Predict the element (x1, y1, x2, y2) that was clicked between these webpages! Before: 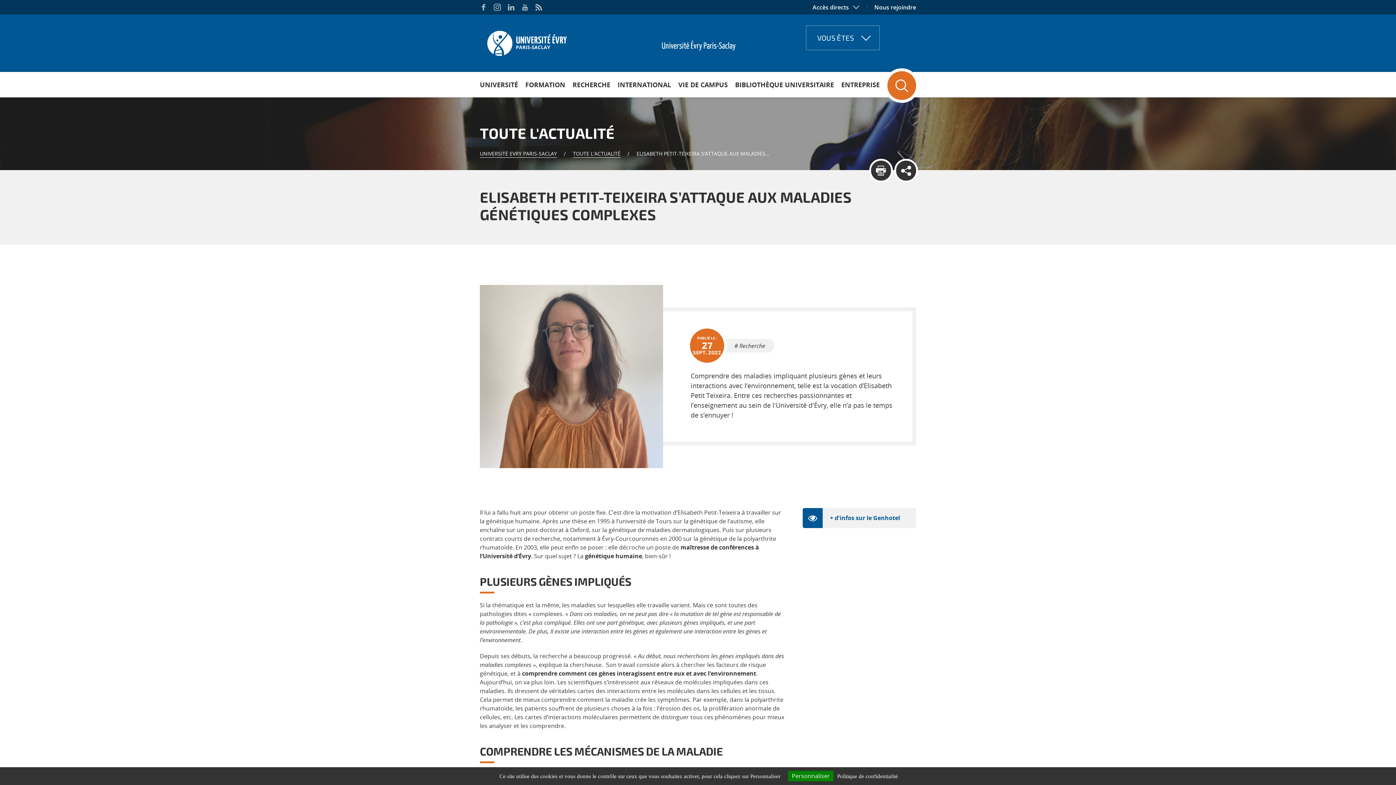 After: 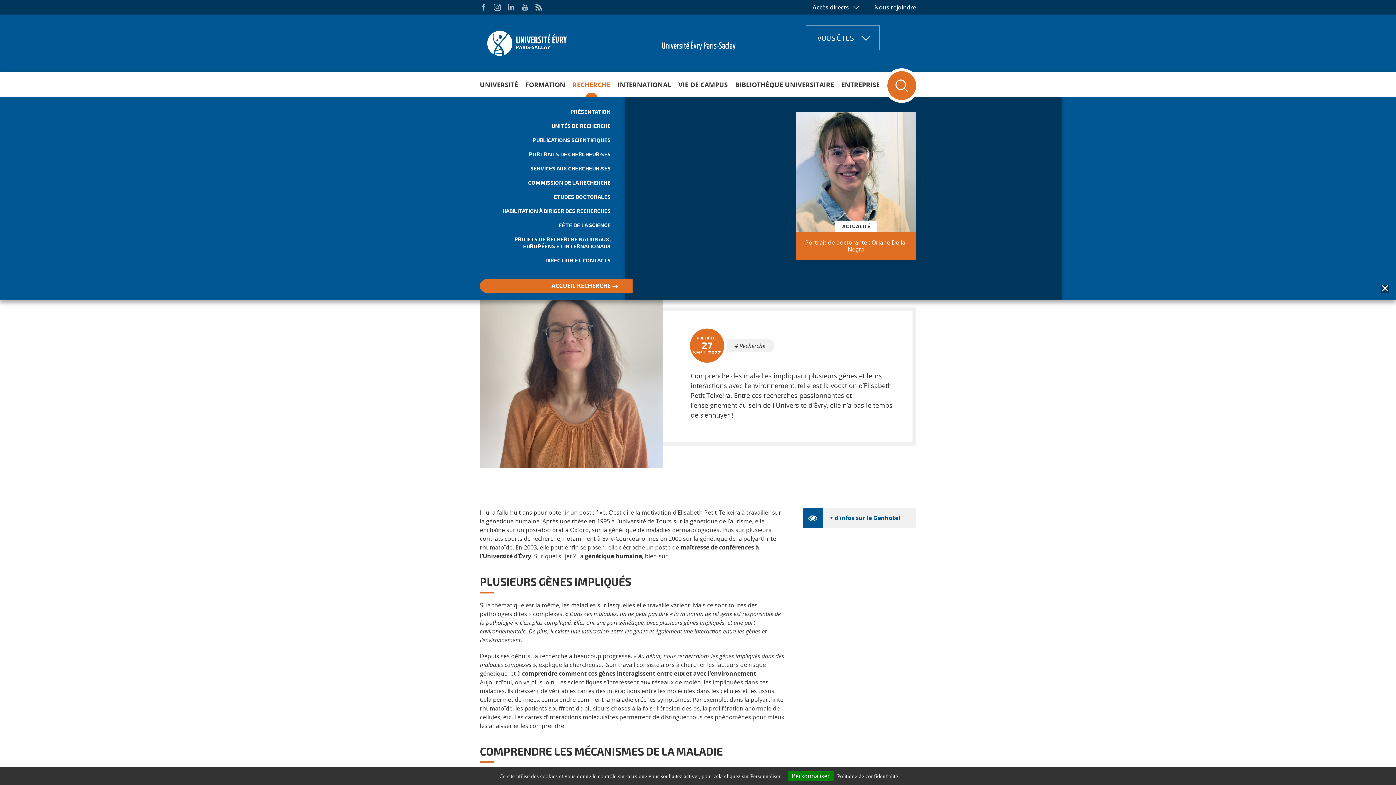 Action: label: RECHERCHE bbox: (569, 72, 614, 97)